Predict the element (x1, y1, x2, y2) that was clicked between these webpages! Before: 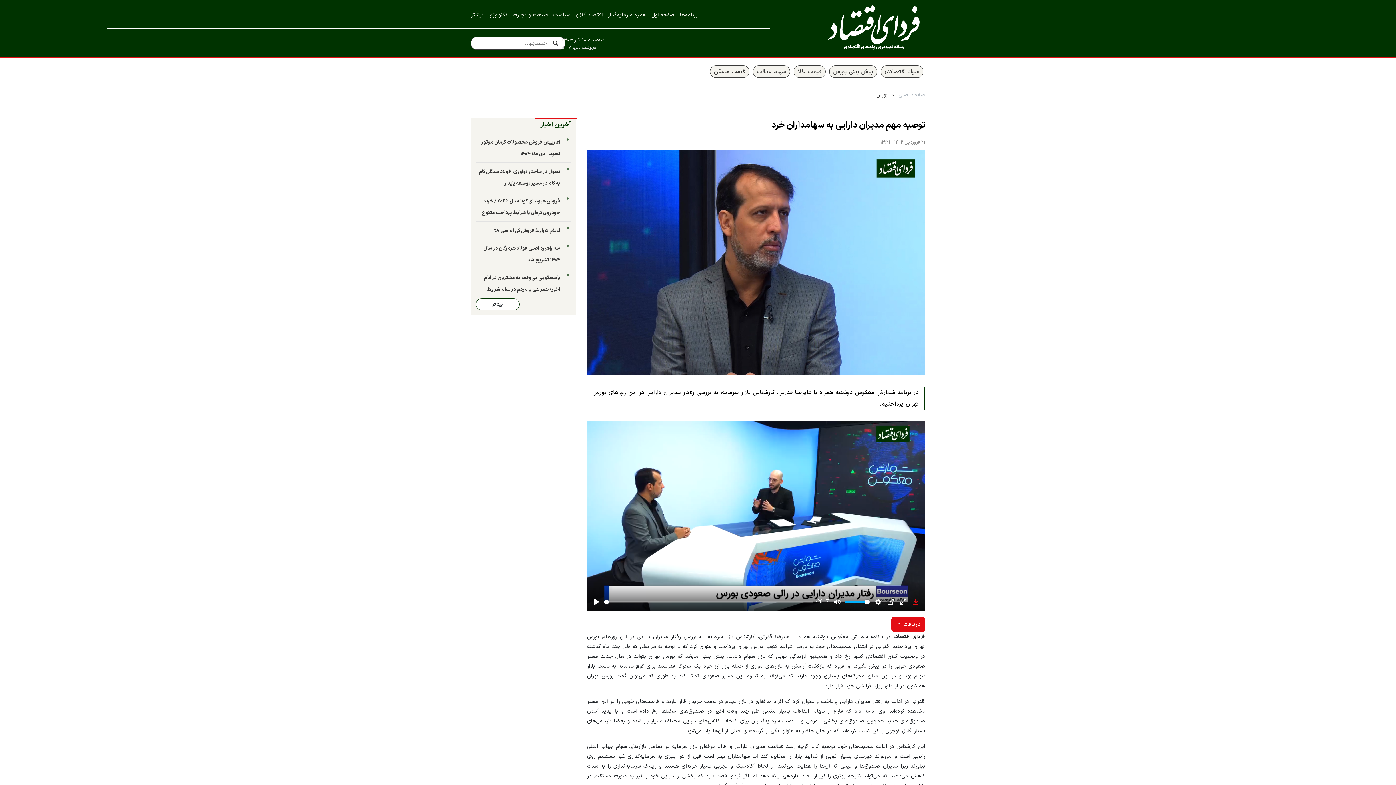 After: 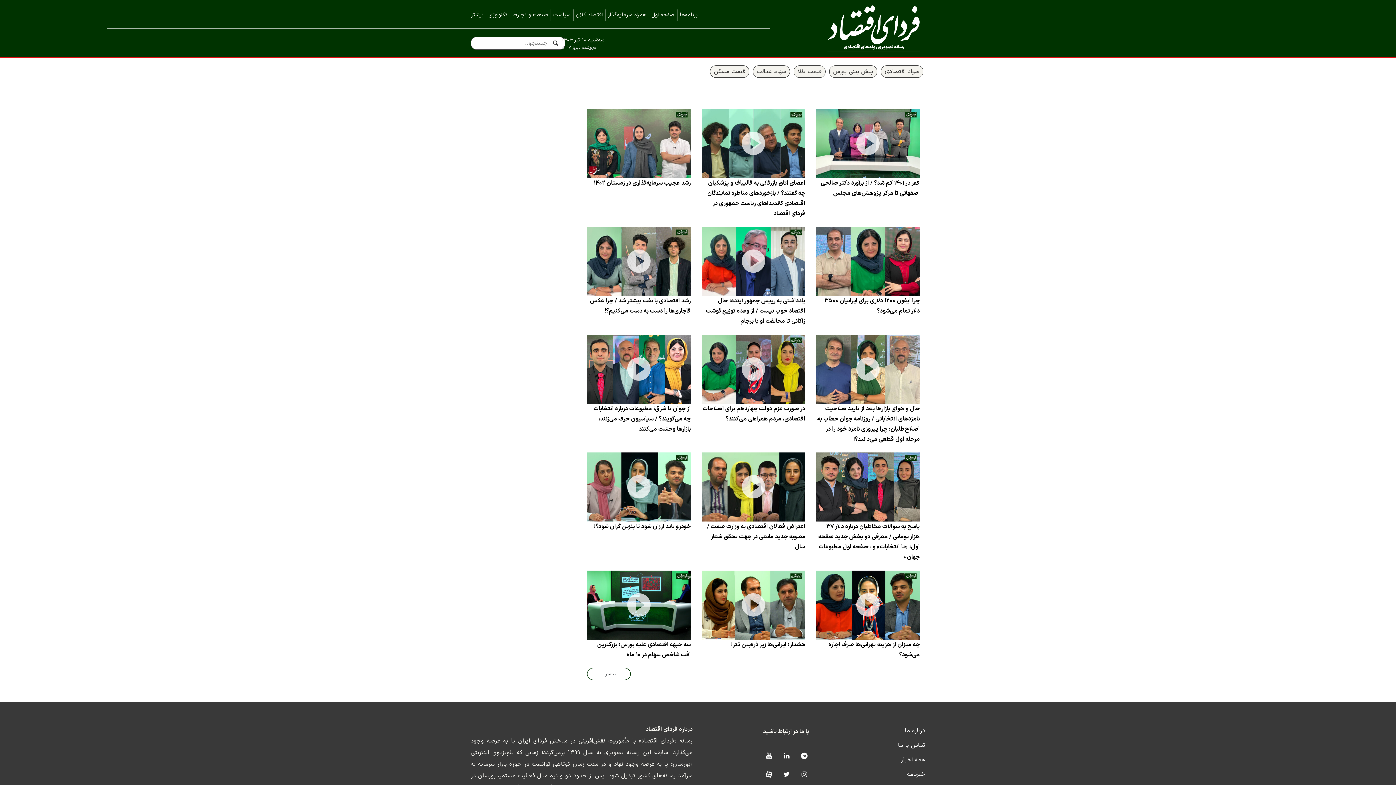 Action: label: صفحه اول bbox: (649, 9, 677, 20)